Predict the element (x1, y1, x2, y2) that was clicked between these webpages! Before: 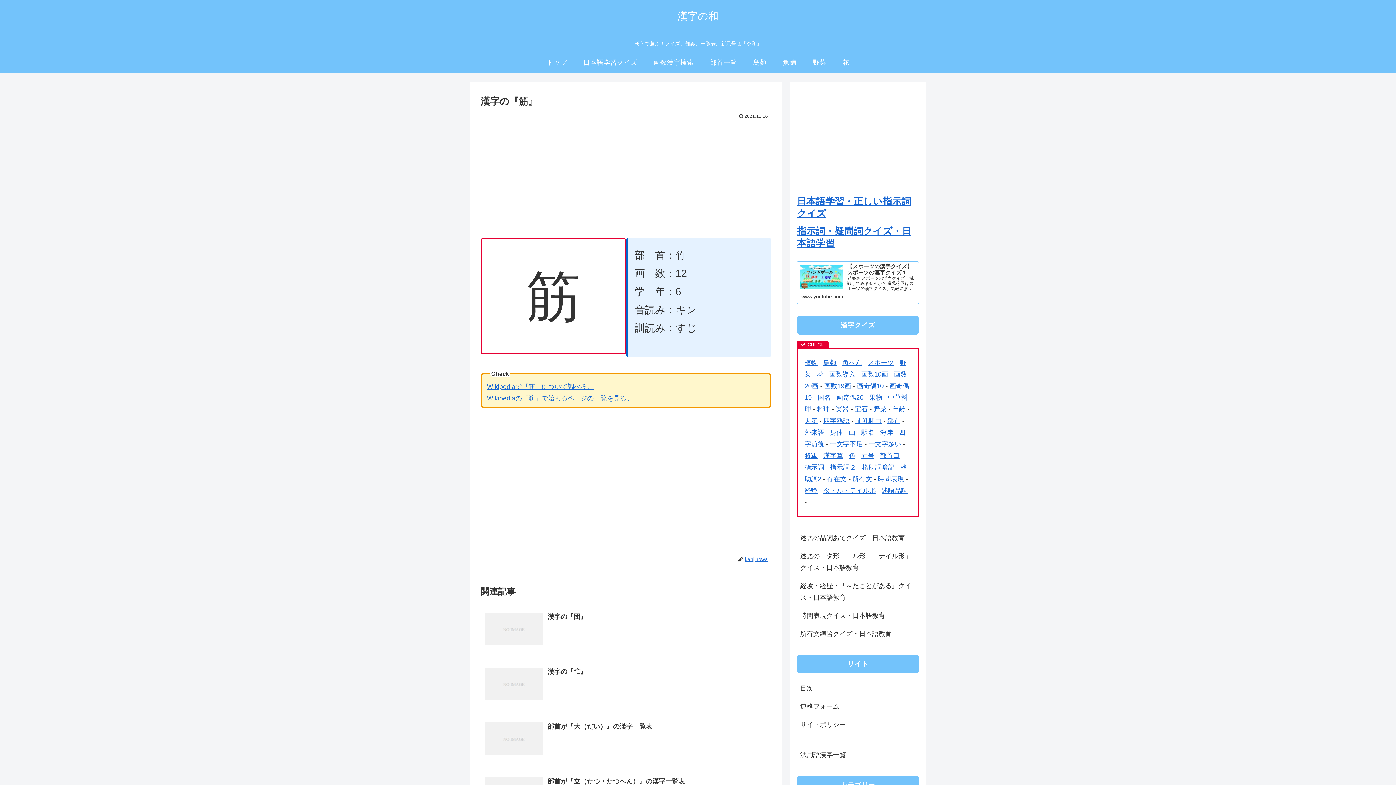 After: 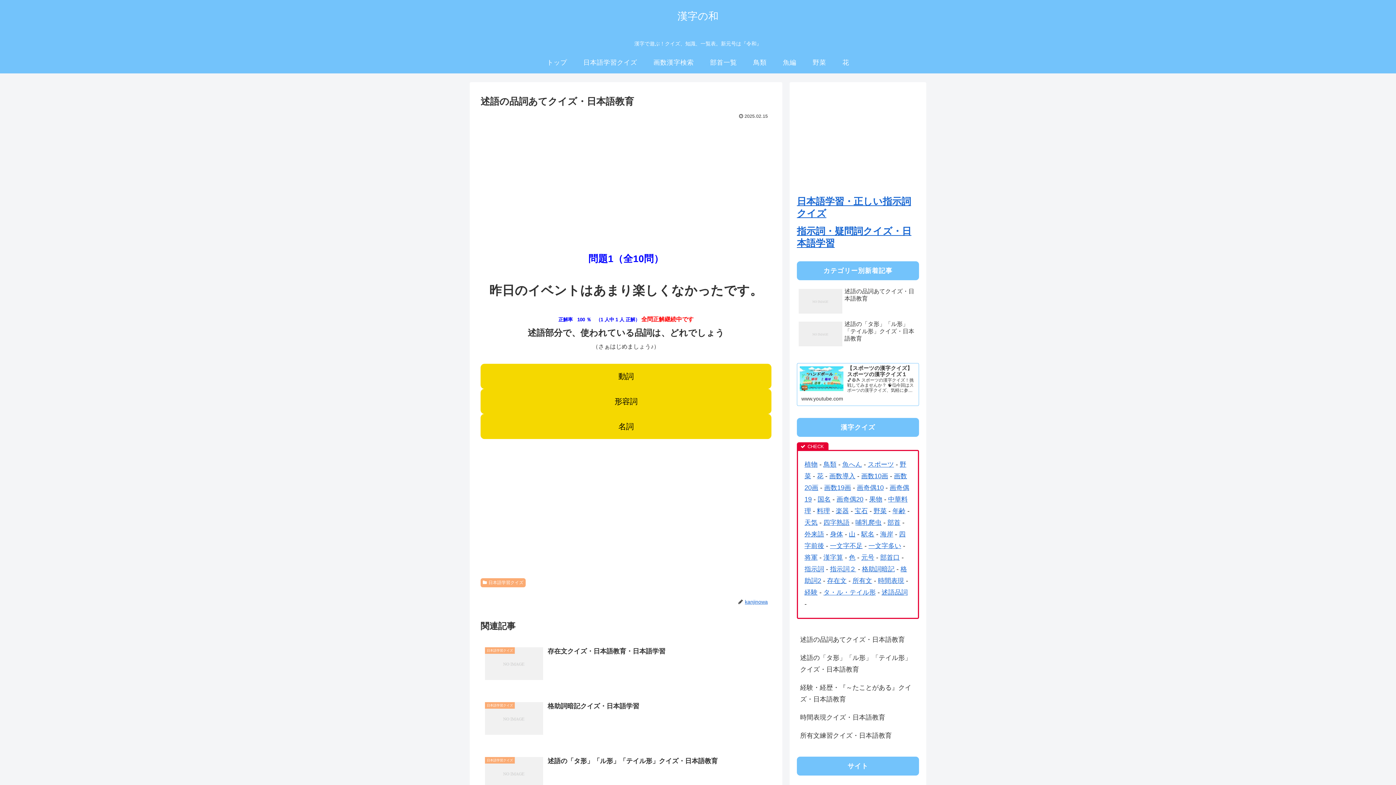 Action: bbox: (797, 529, 919, 547) label: 述語の品詞あてクイズ・日本語教育